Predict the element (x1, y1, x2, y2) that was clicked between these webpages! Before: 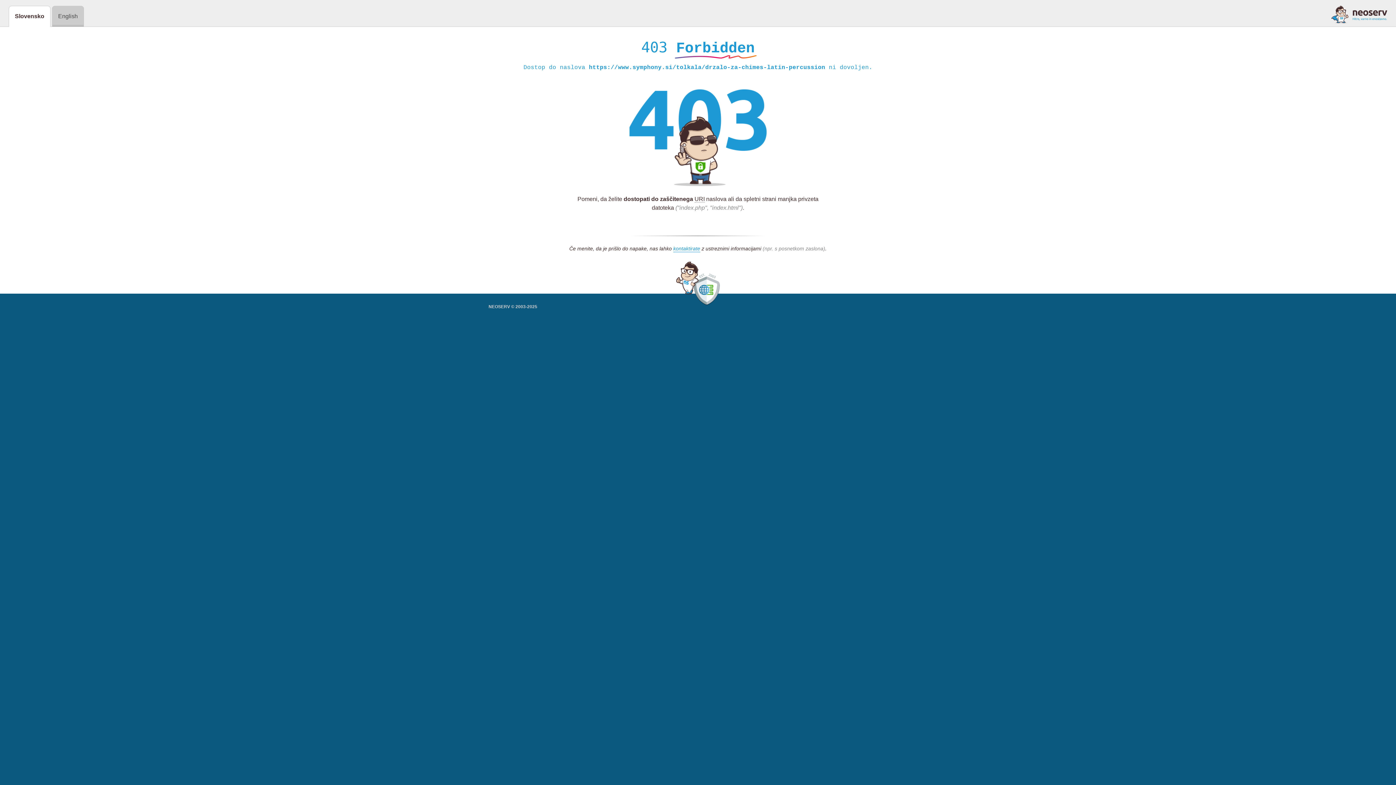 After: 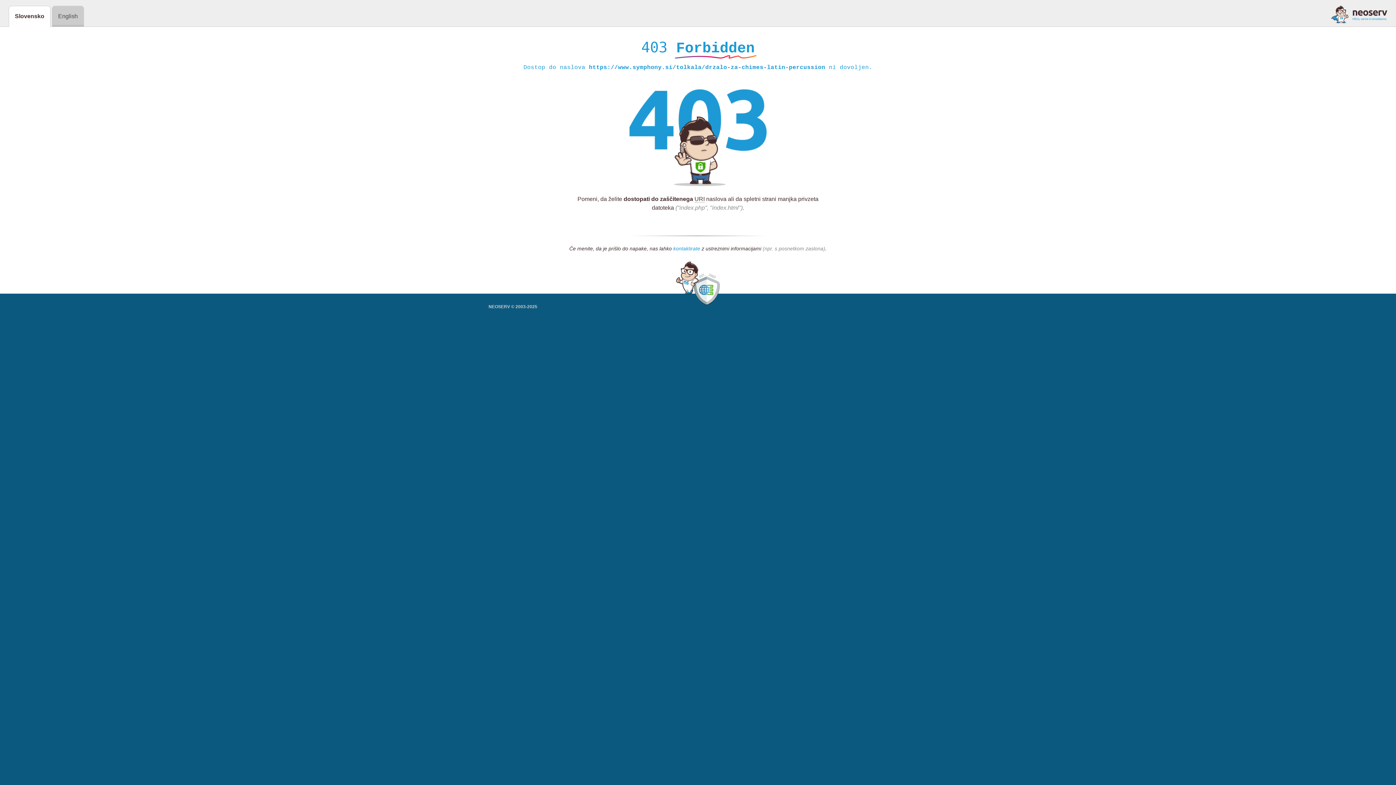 Action: label: kontaktirate bbox: (673, 245, 700, 252)